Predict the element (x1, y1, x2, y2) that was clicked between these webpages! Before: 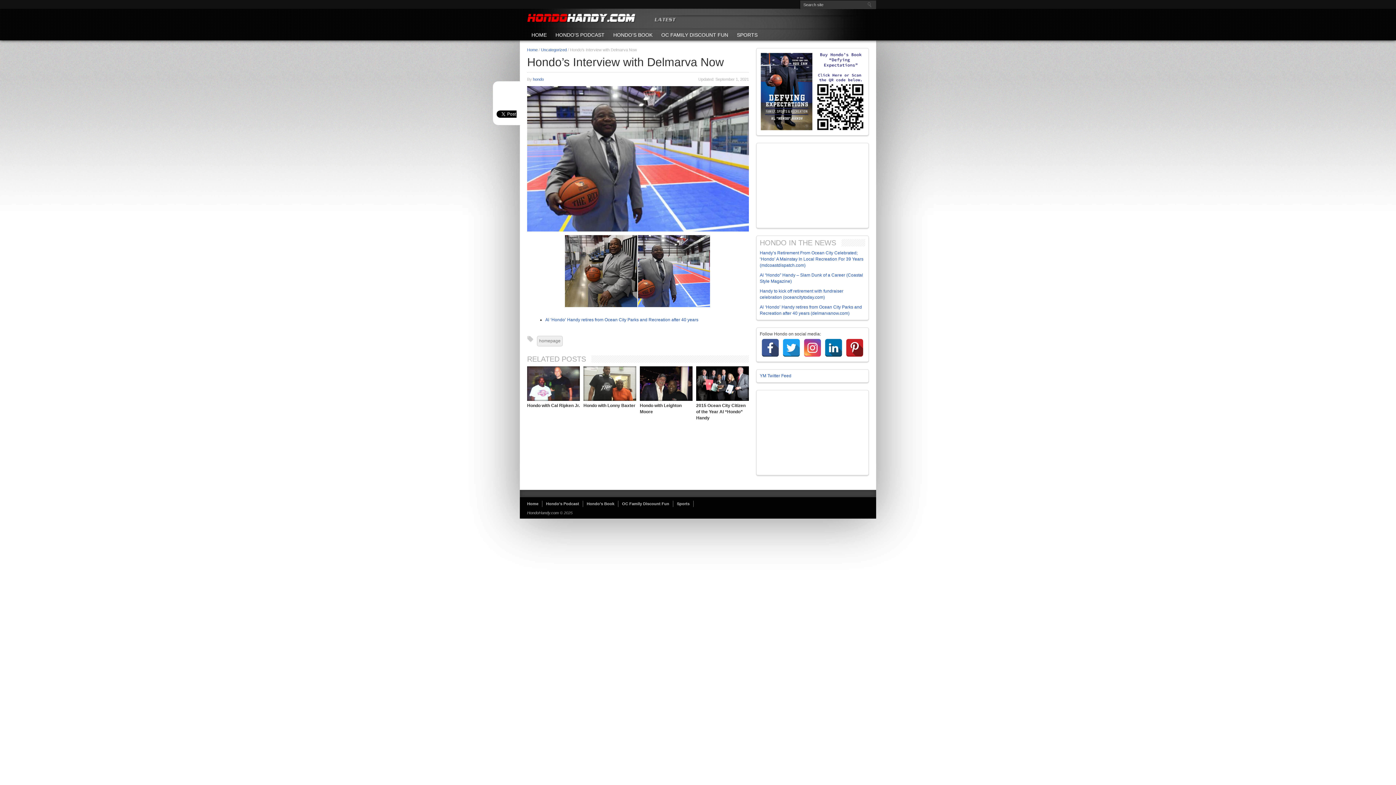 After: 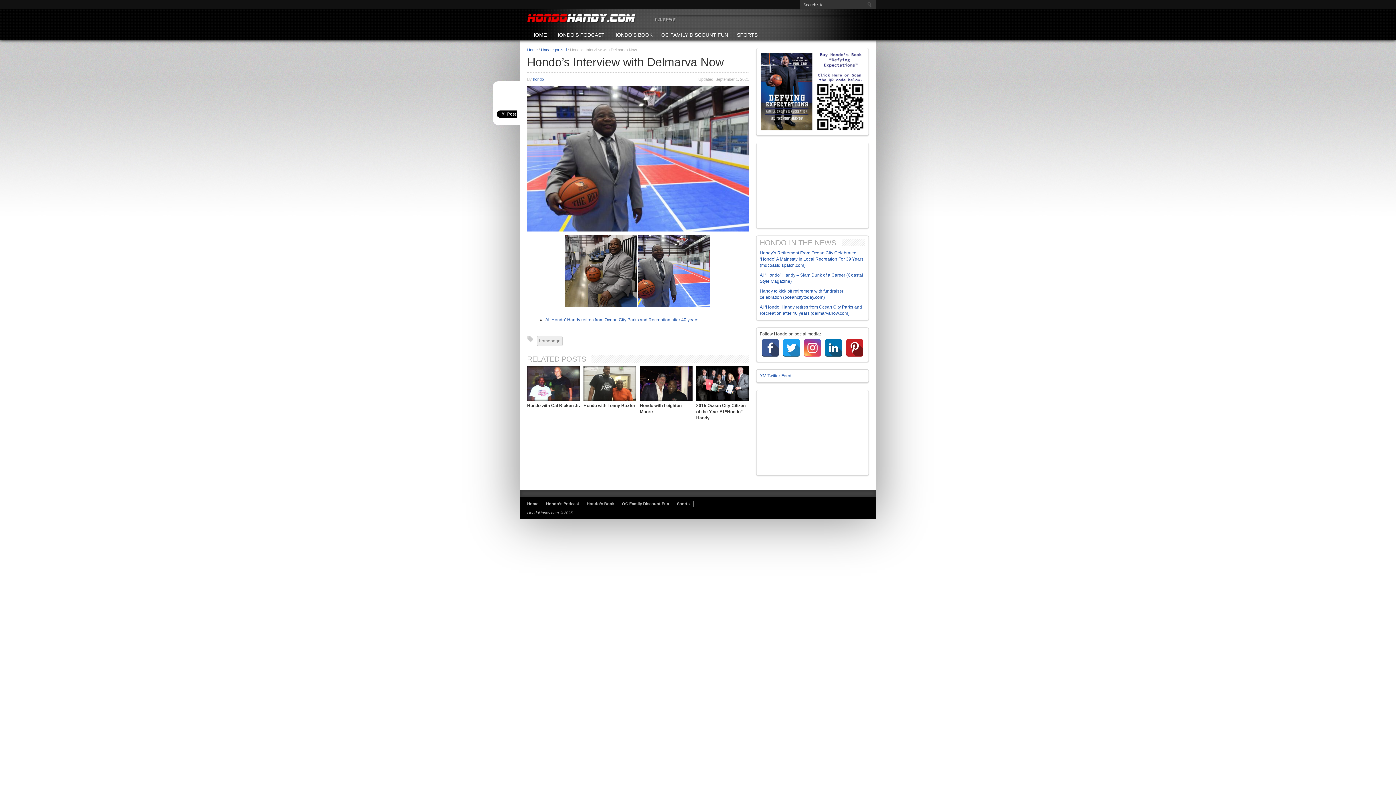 Action: bbox: (760, 128, 865, 133)